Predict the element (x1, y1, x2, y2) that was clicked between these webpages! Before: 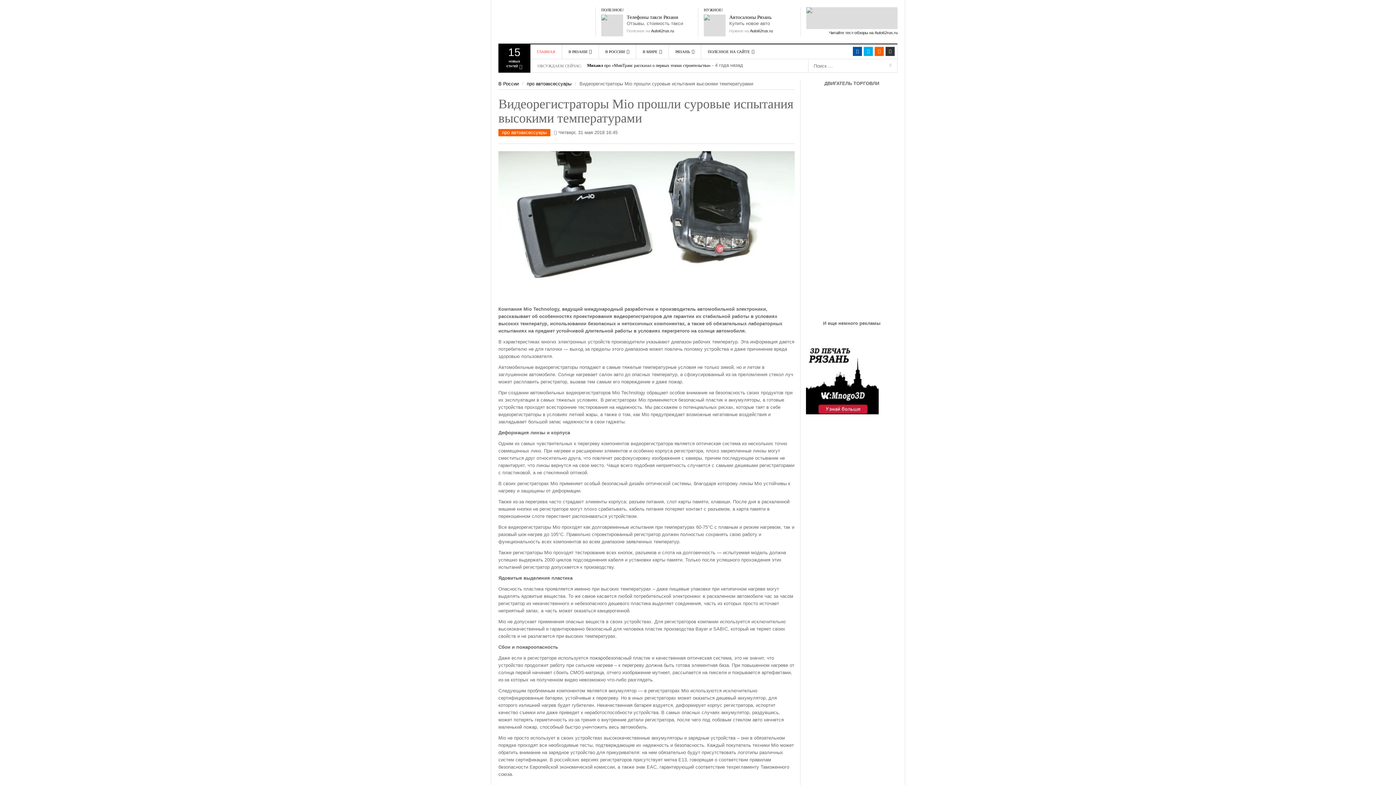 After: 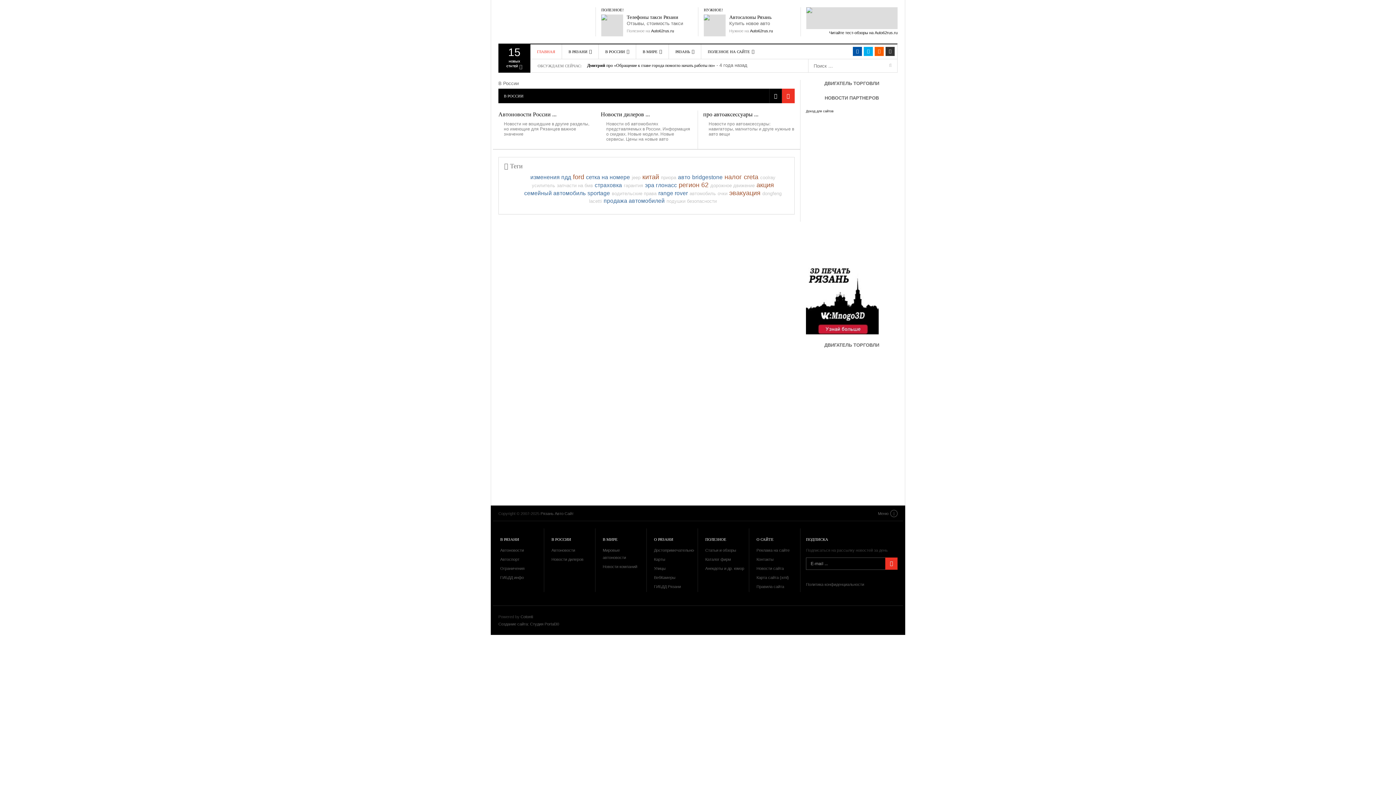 Action: bbox: (598, 44, 635, 58) label: В РОССИИ